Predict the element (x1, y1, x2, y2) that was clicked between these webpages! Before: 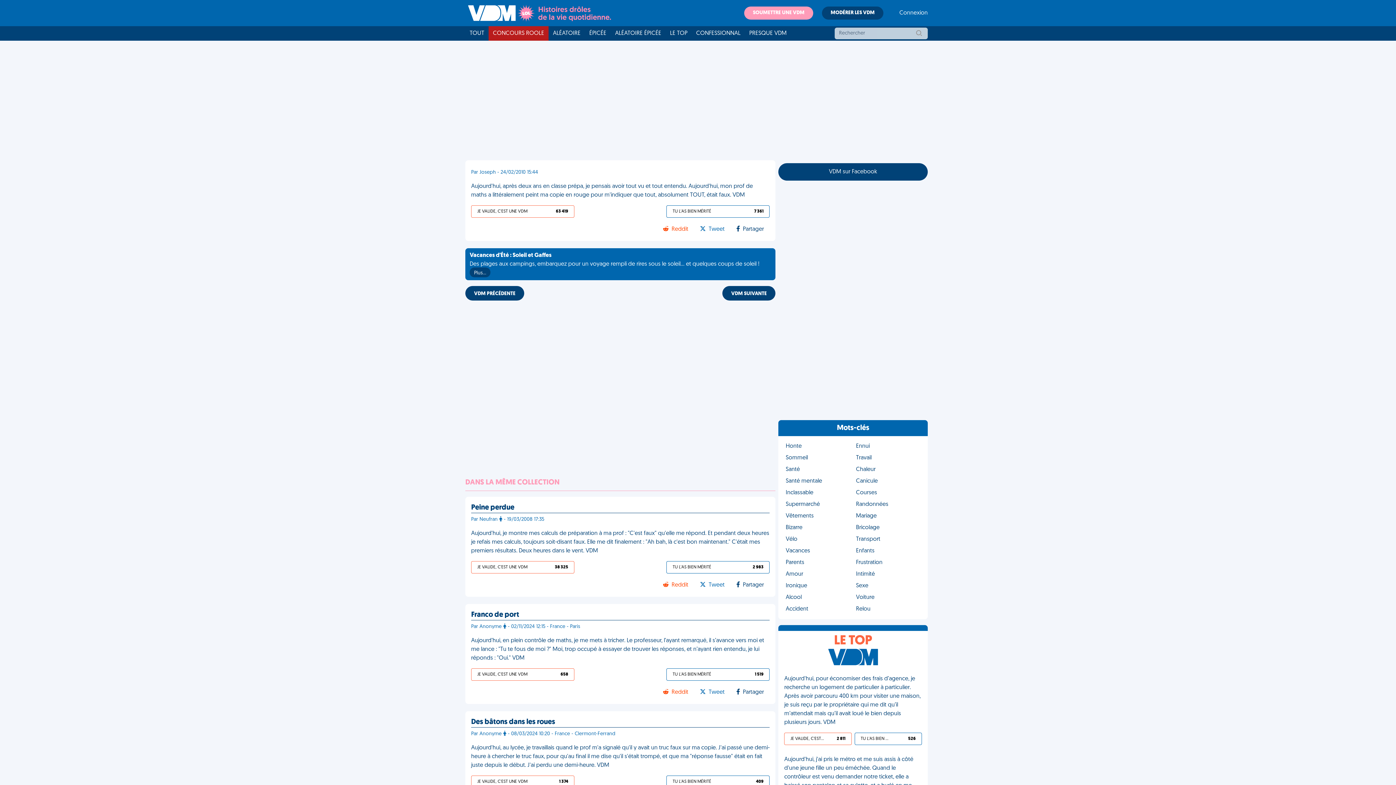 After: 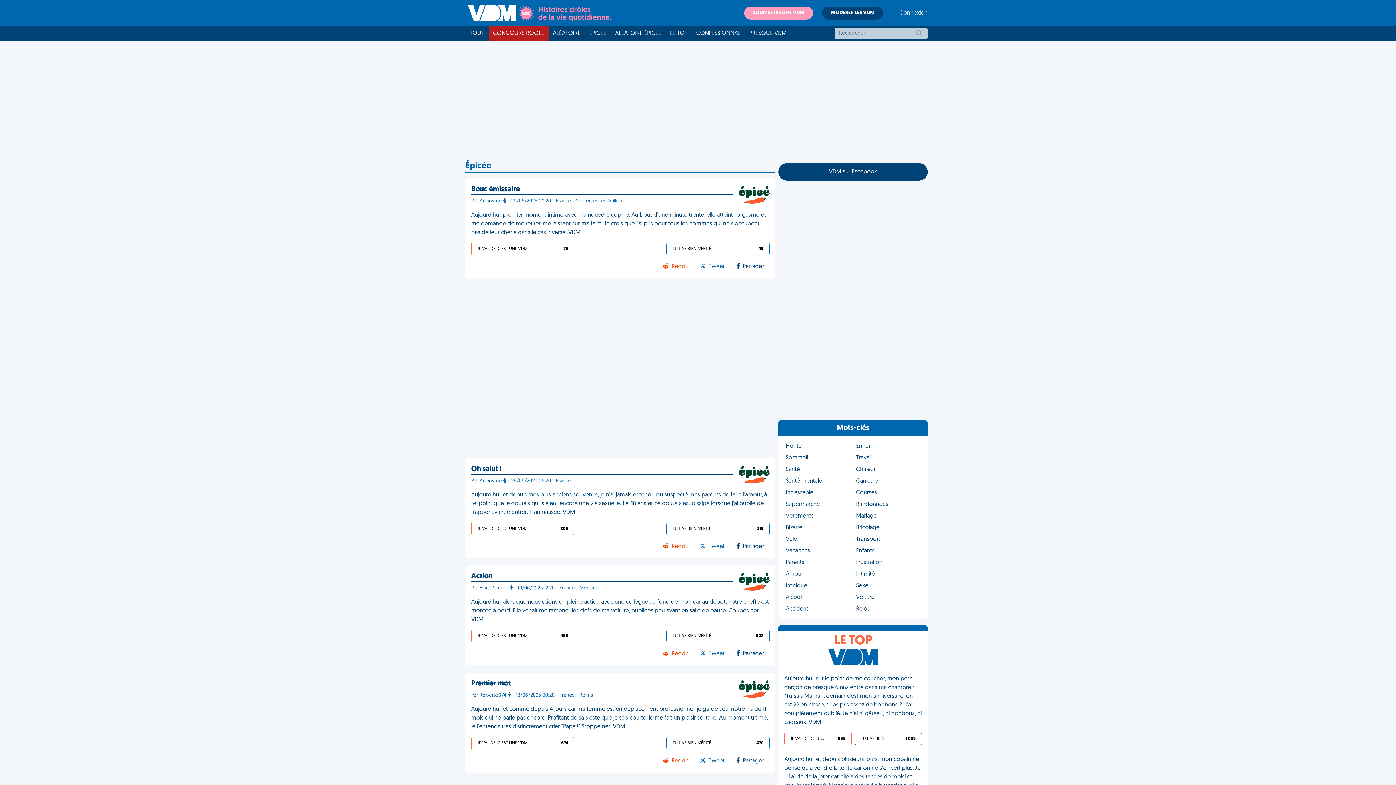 Action: label: ÉPICÉE bbox: (585, 26, 610, 40)